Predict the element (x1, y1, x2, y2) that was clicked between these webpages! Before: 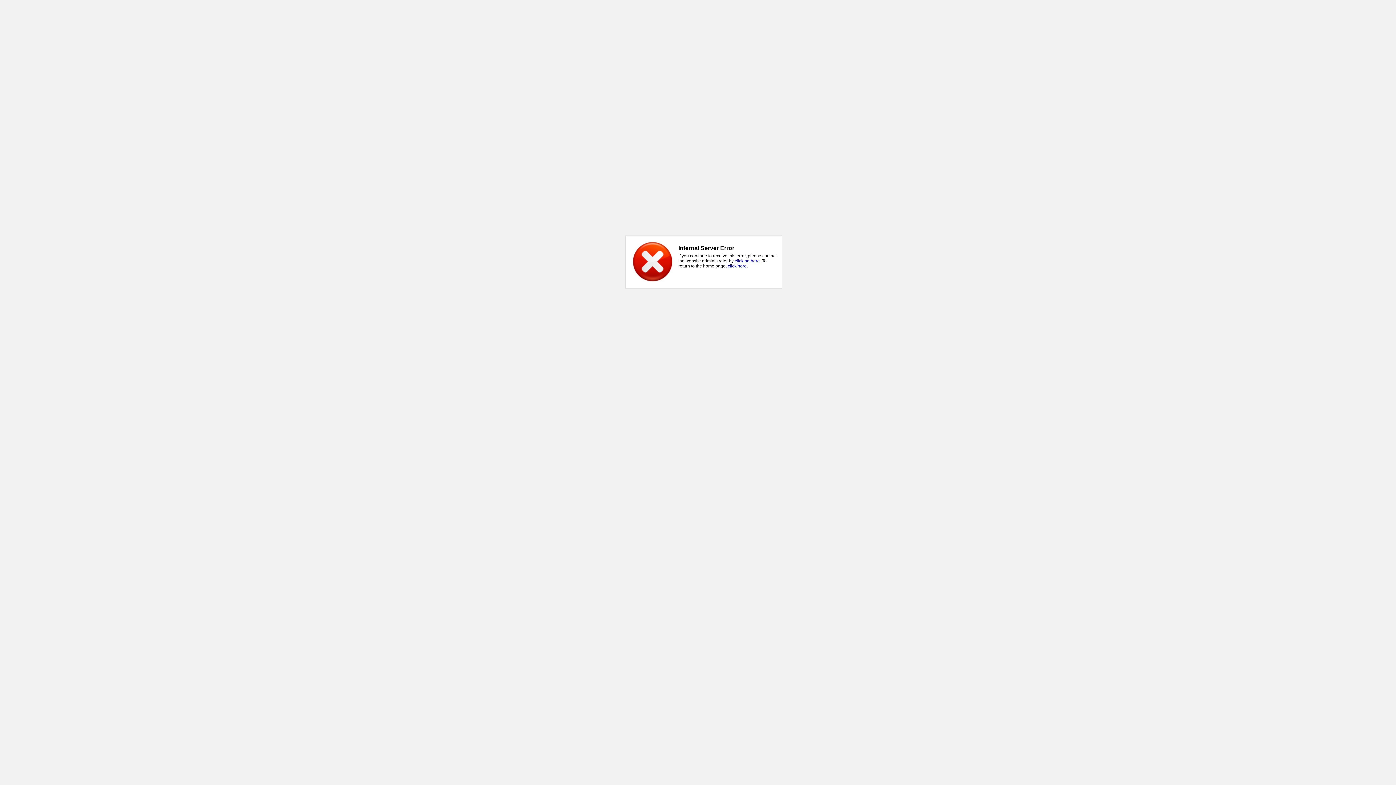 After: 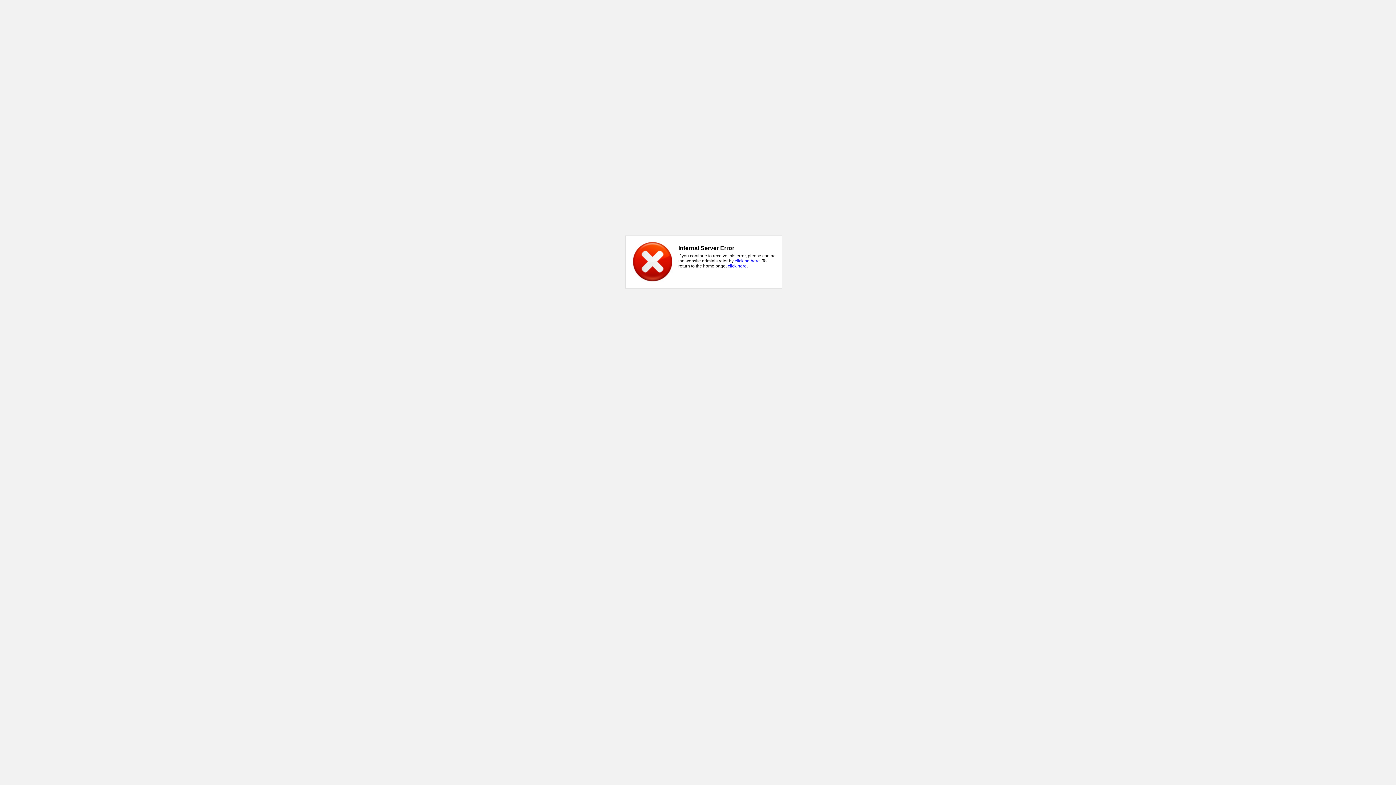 Action: label: clicking here bbox: (734, 258, 760, 263)